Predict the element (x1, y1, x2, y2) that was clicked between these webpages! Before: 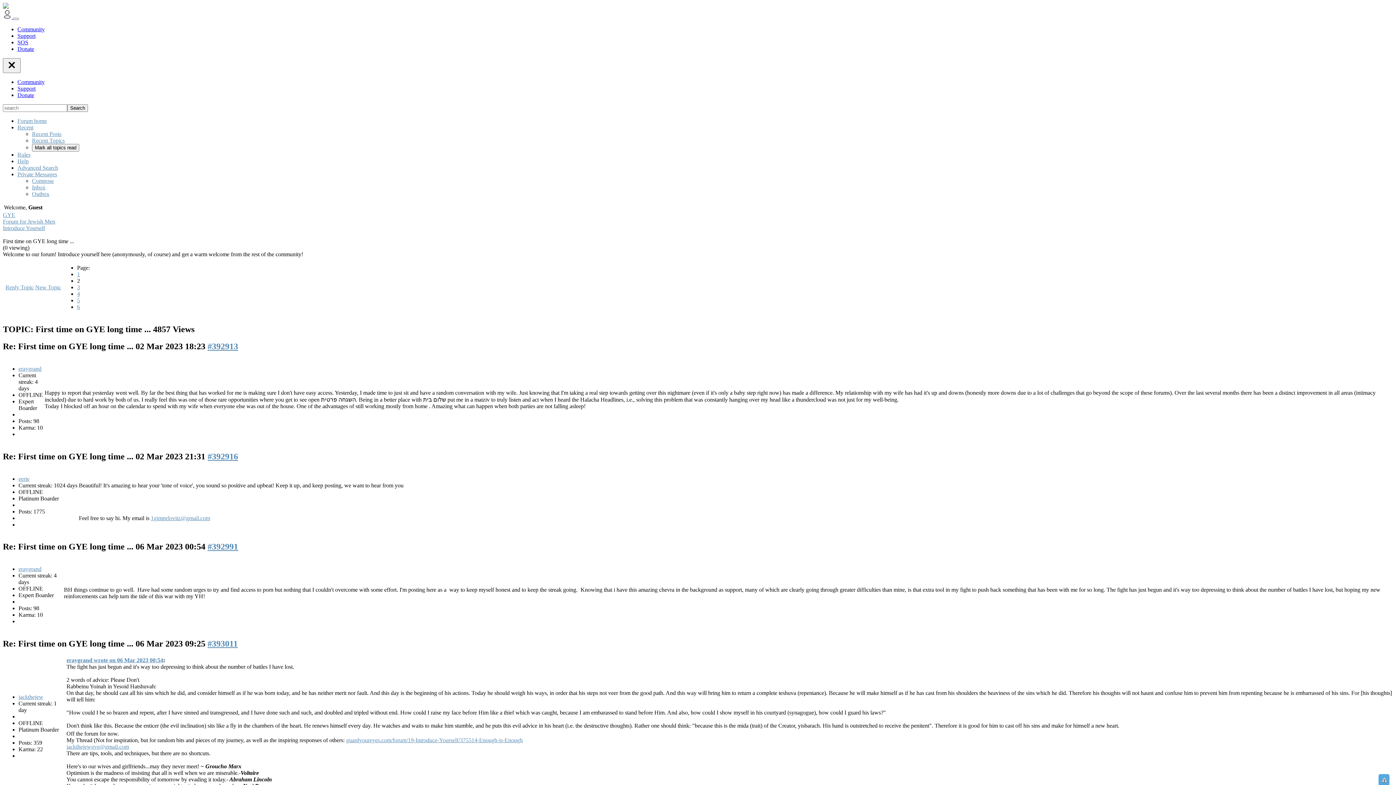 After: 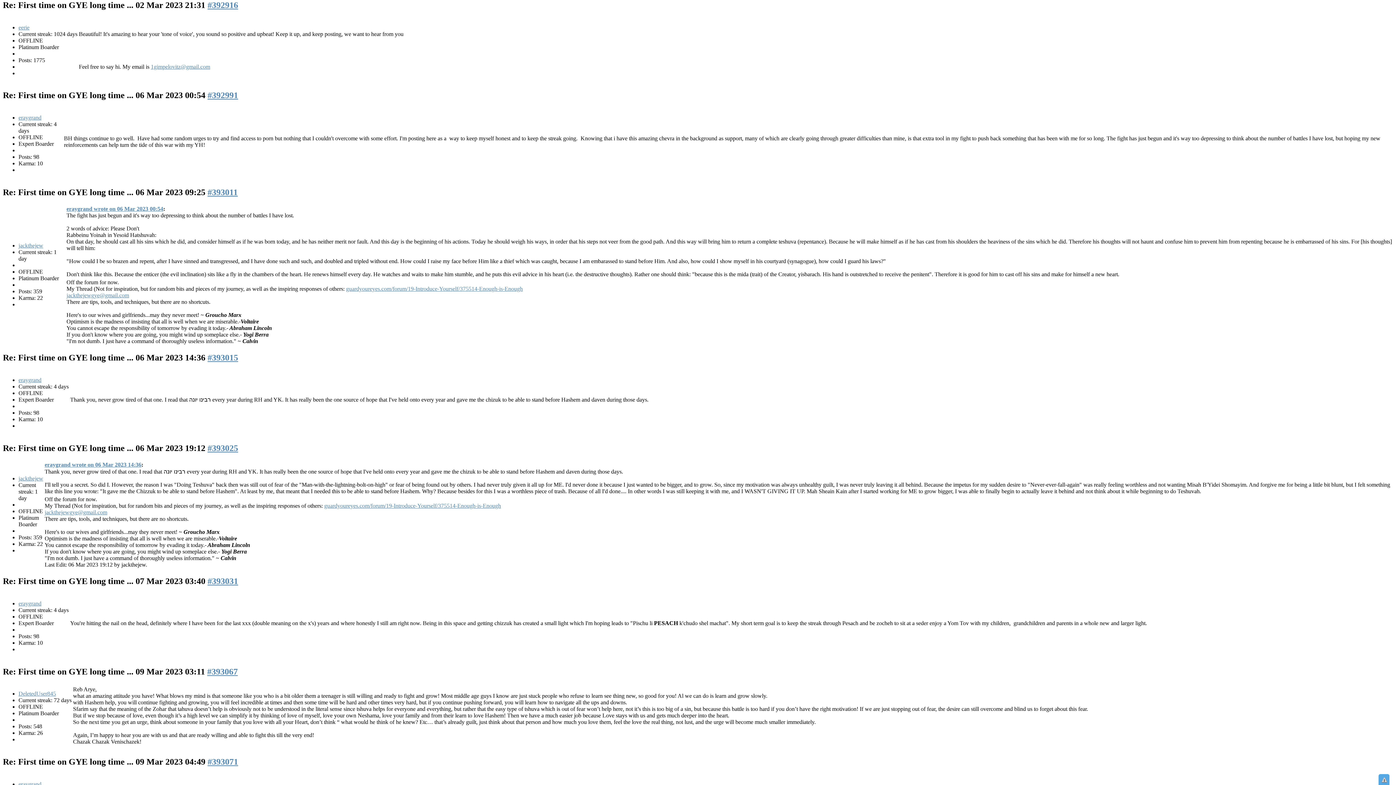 Action: label: #392916 bbox: (207, 451, 238, 461)